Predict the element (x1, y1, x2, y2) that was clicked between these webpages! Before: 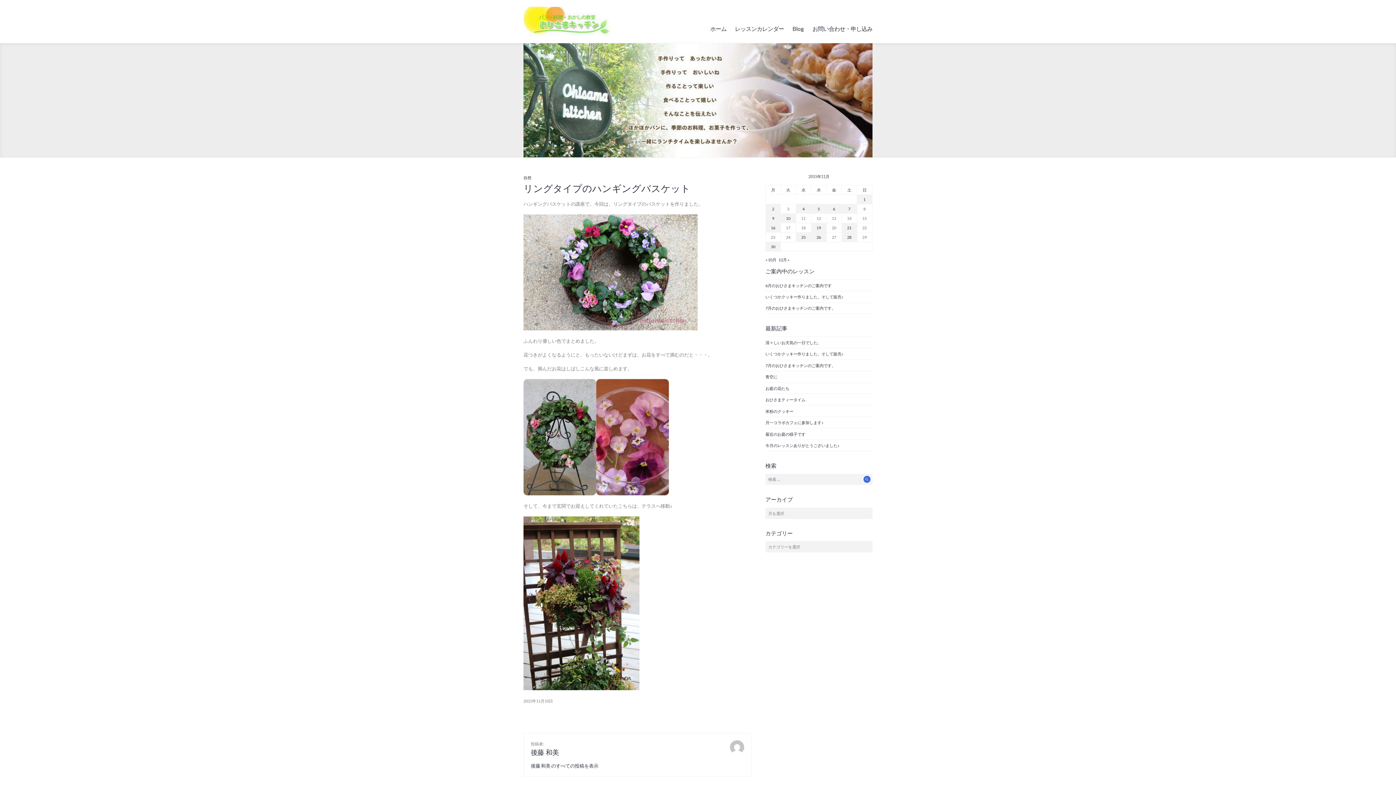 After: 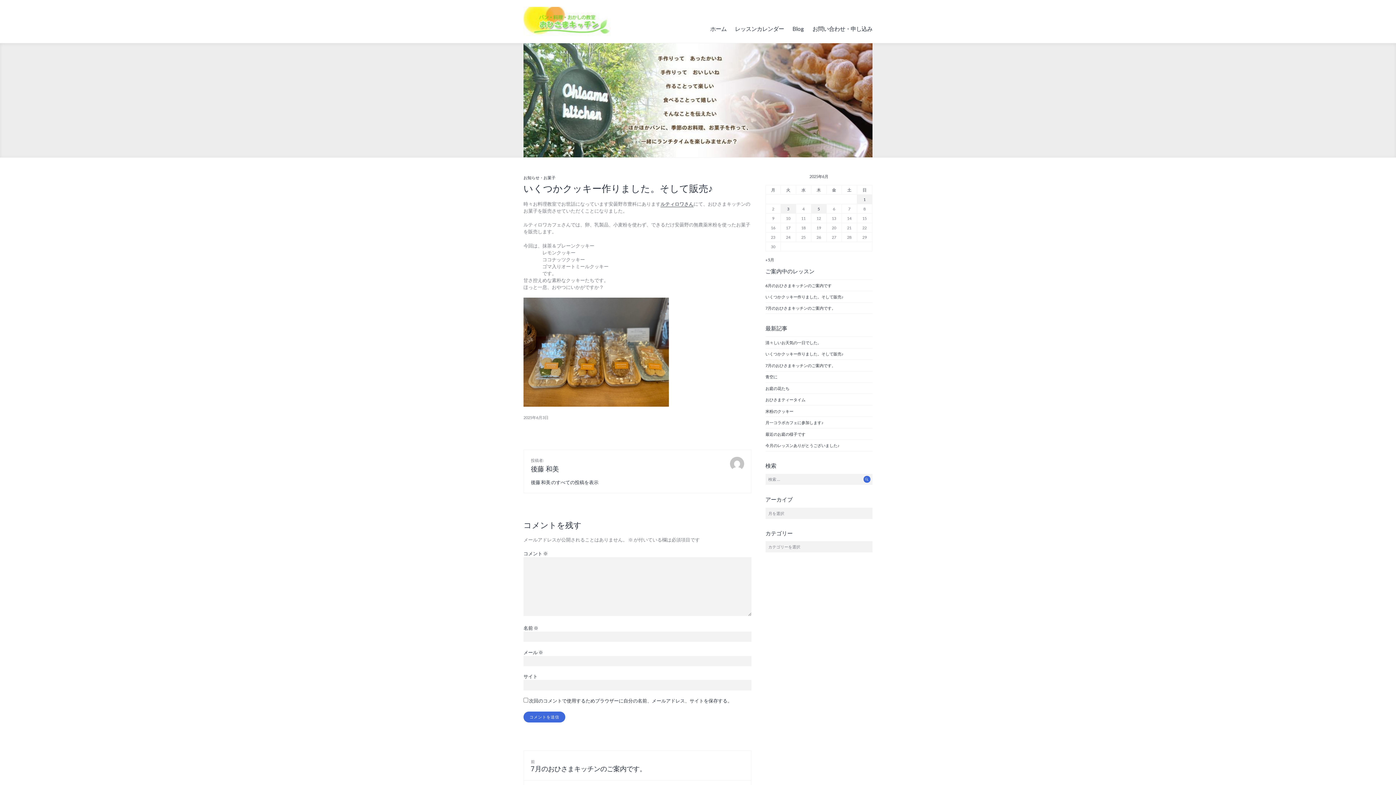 Action: label: いくつかクッキー作りました。そして販売♪ bbox: (765, 351, 843, 356)